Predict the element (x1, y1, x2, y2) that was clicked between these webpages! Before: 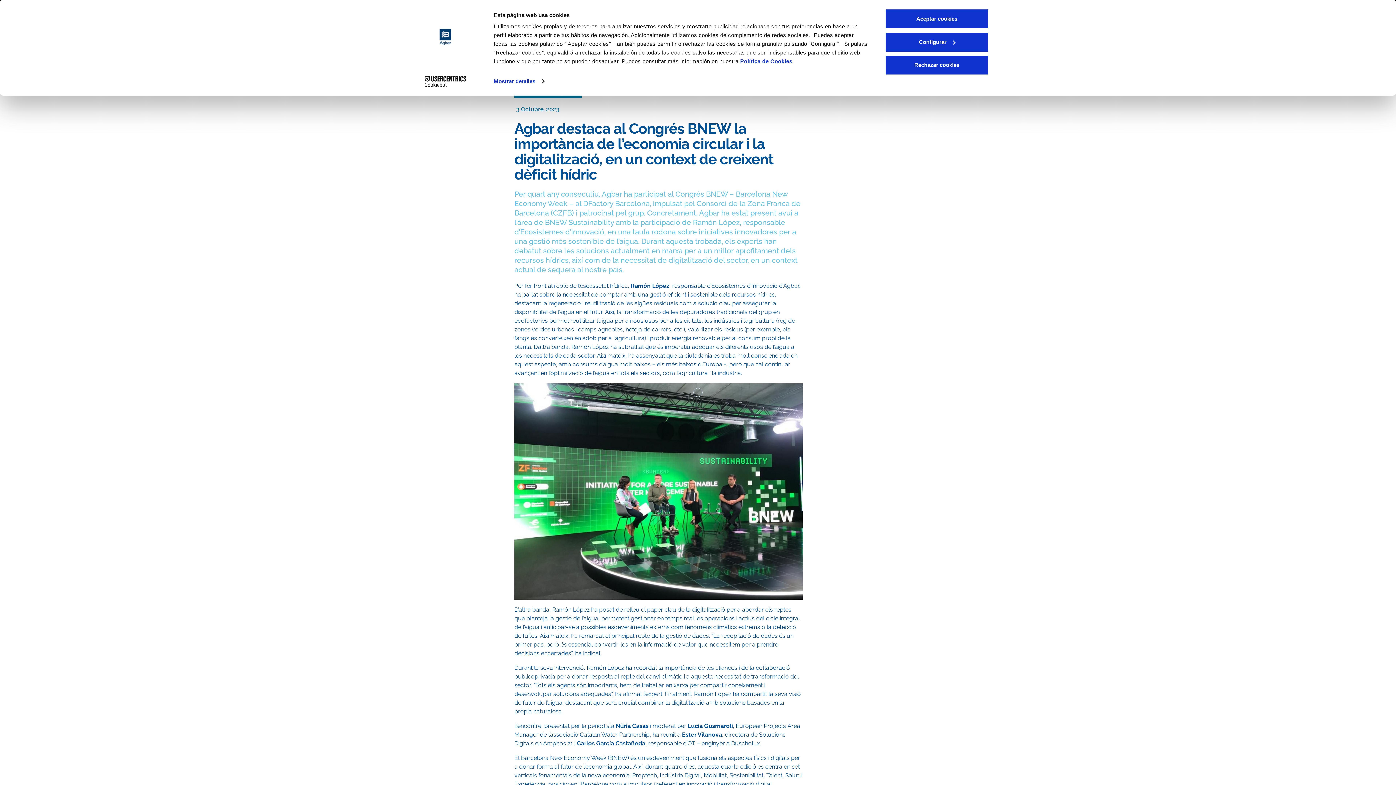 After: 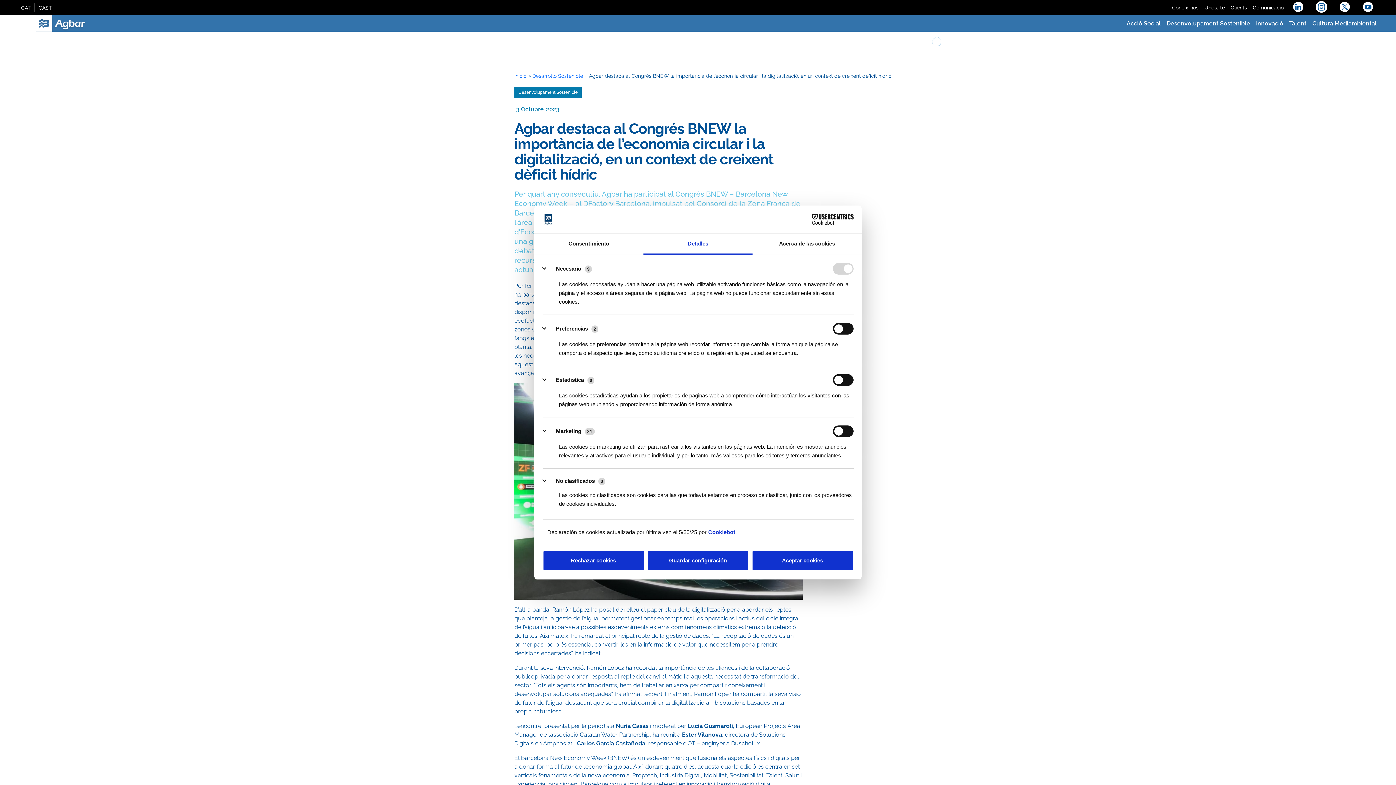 Action: bbox: (885, 31, 989, 52) label: Configurar